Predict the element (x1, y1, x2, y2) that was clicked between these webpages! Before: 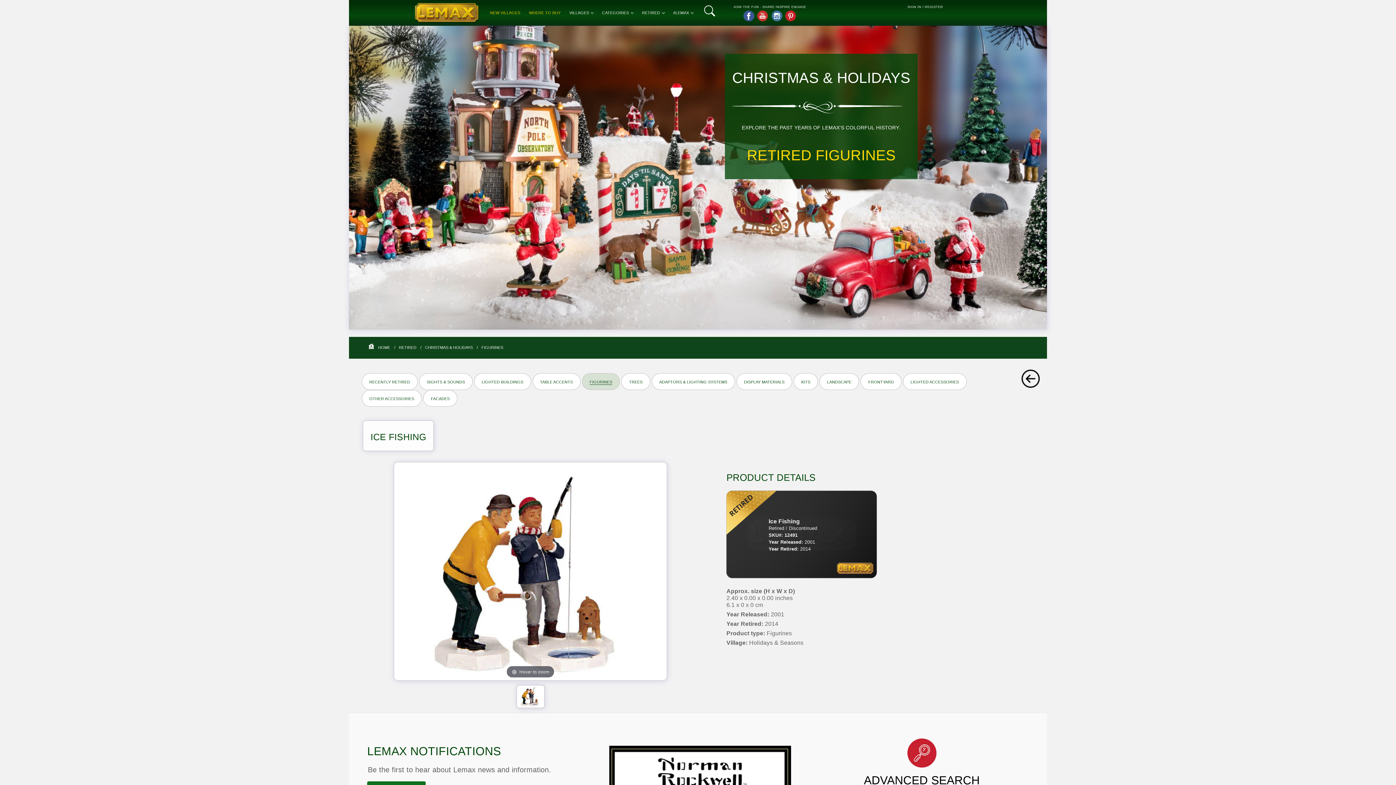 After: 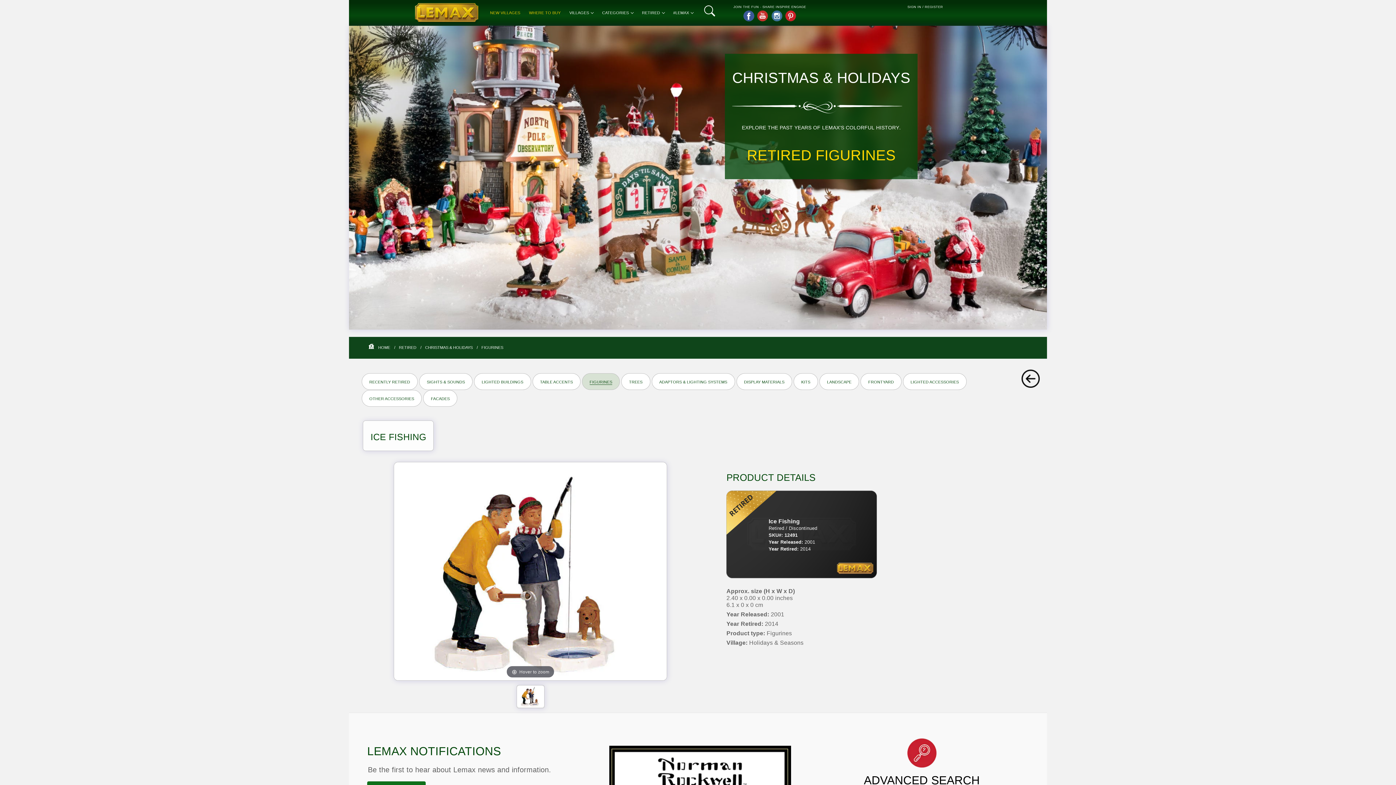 Action: bbox: (907, 755, 936, 760)